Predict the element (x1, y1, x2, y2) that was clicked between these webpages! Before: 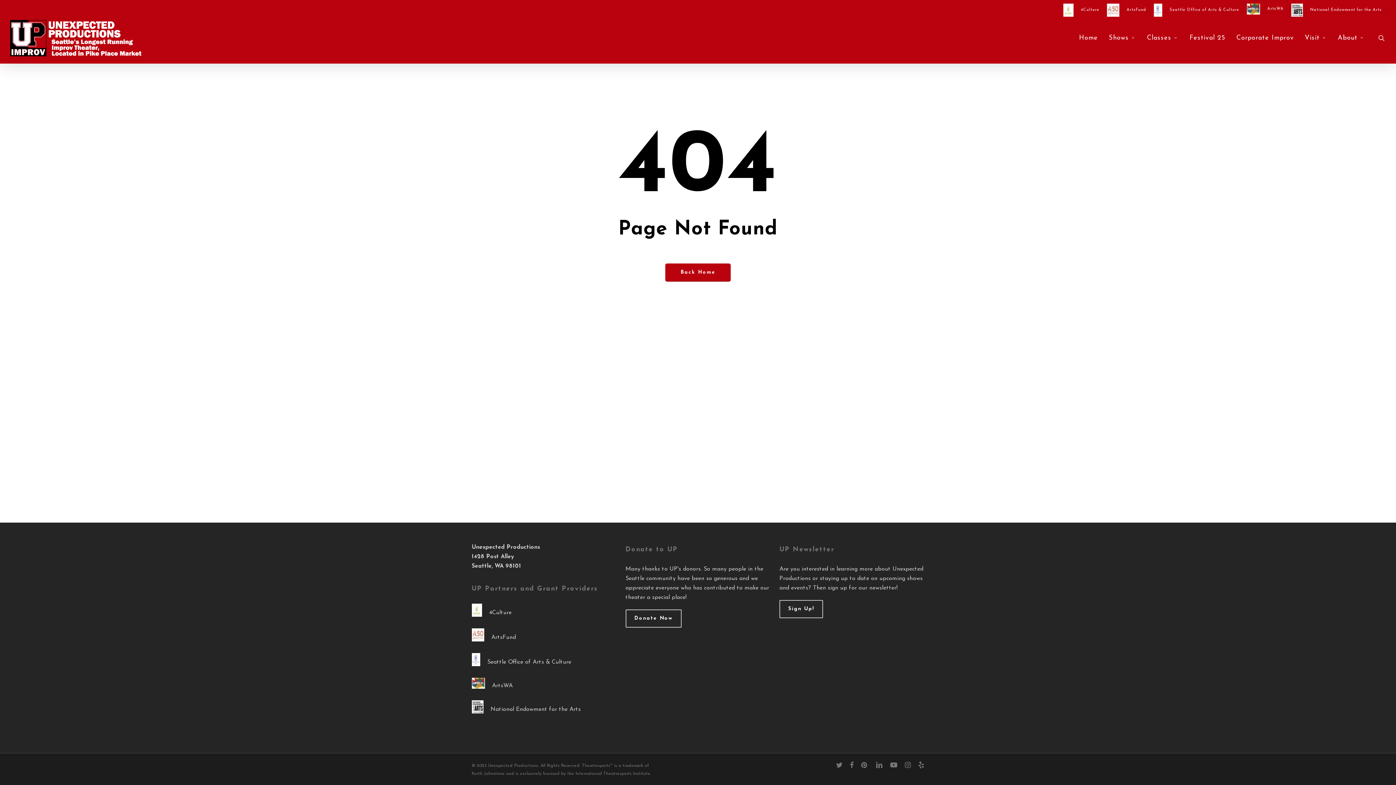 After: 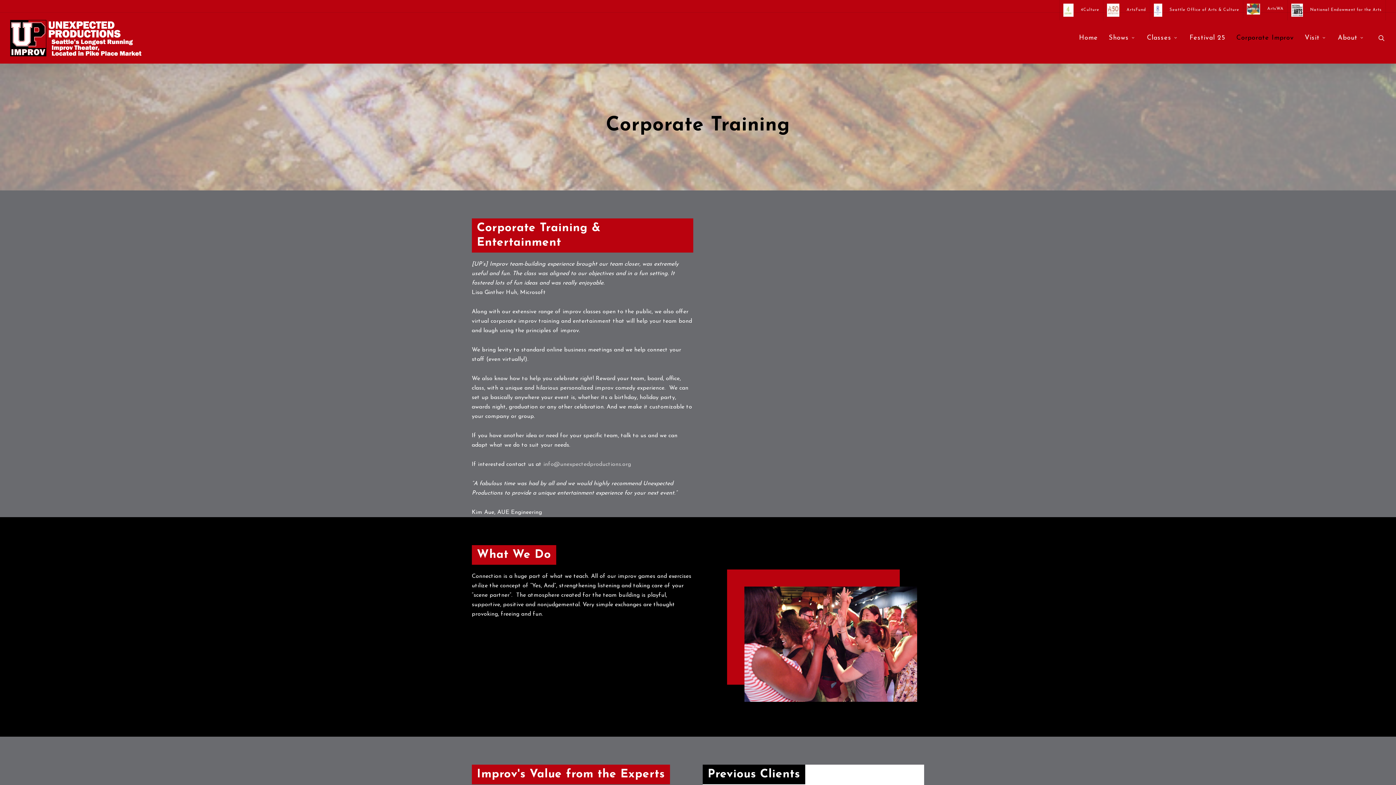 Action: label: Corporate Improv bbox: (1231, 34, 1299, 41)